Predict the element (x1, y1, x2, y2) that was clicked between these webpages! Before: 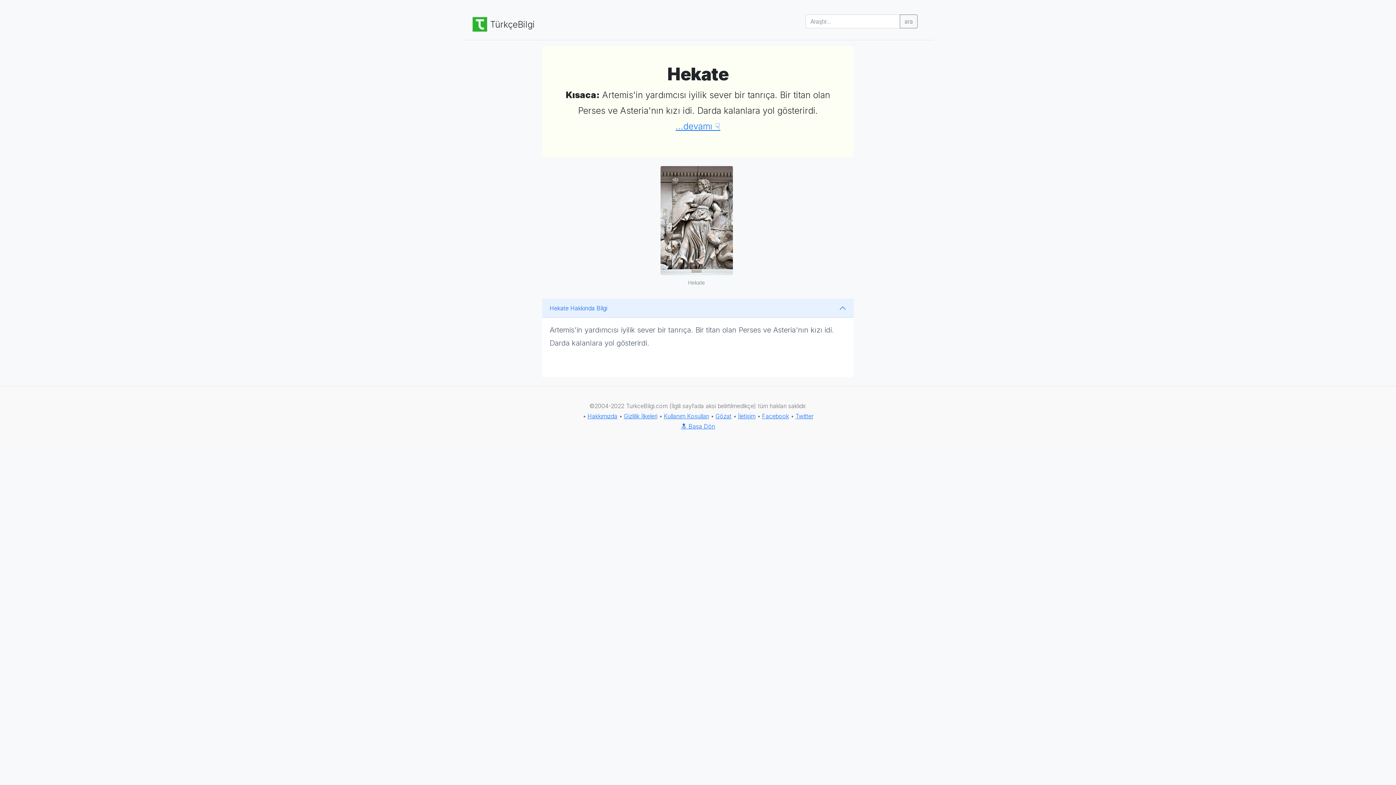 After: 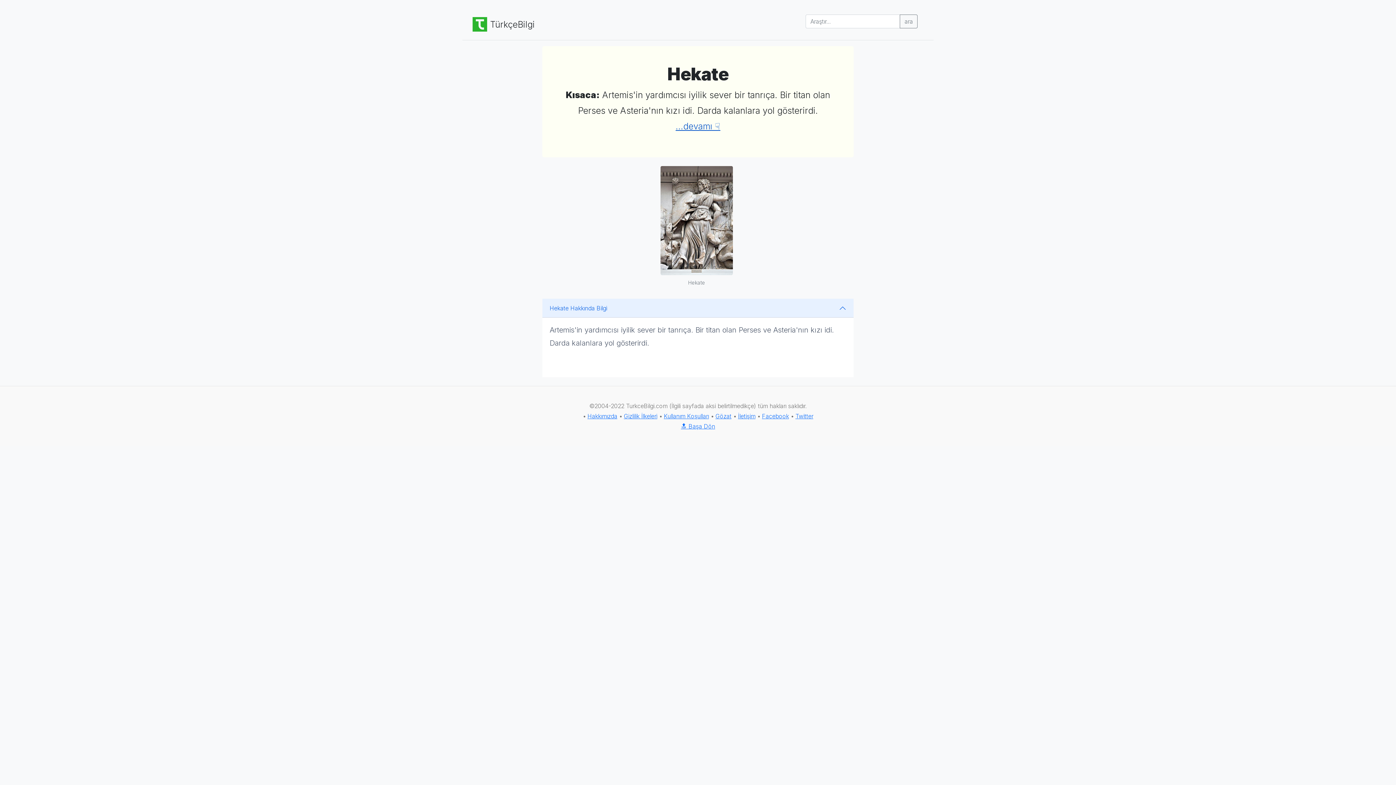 Action: bbox: (675, 121, 720, 131) label: ...devamı ☟